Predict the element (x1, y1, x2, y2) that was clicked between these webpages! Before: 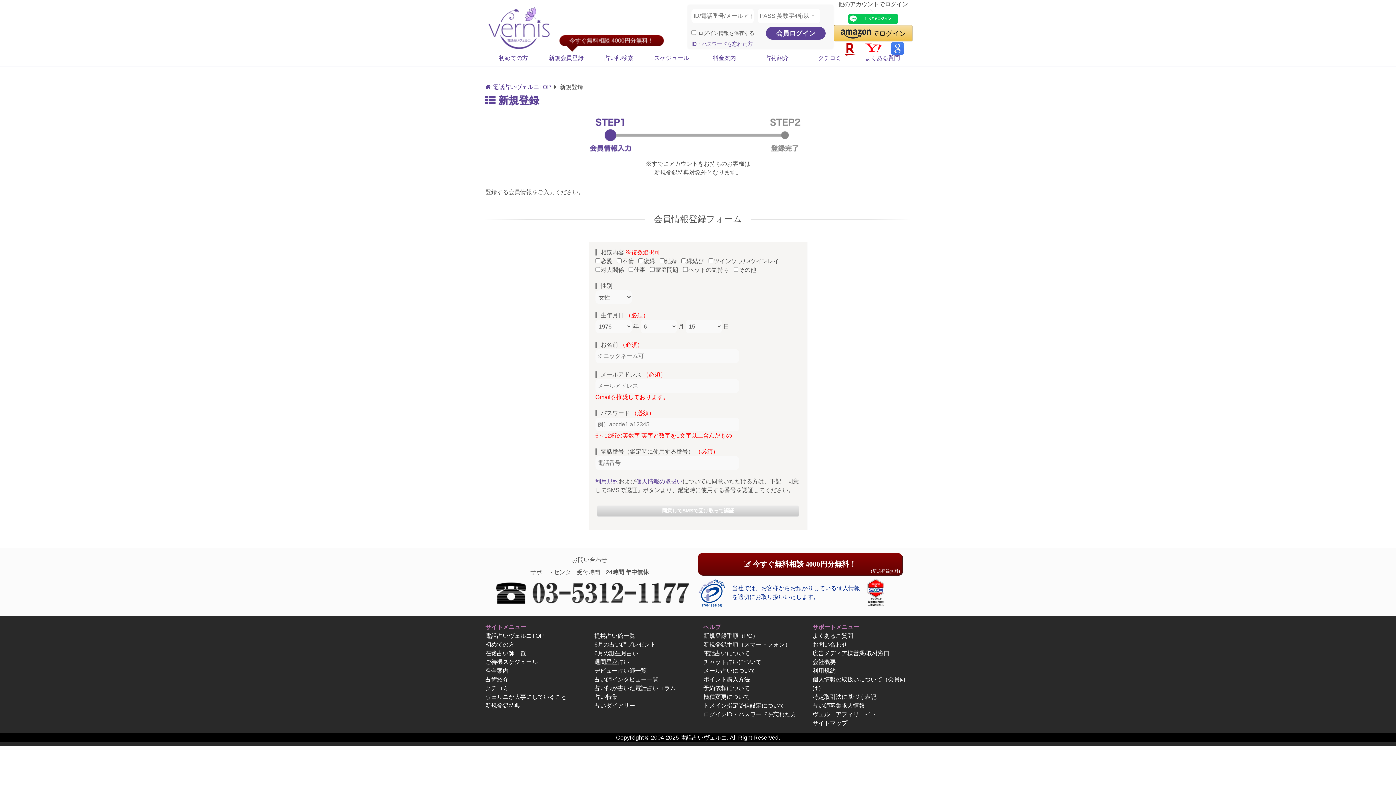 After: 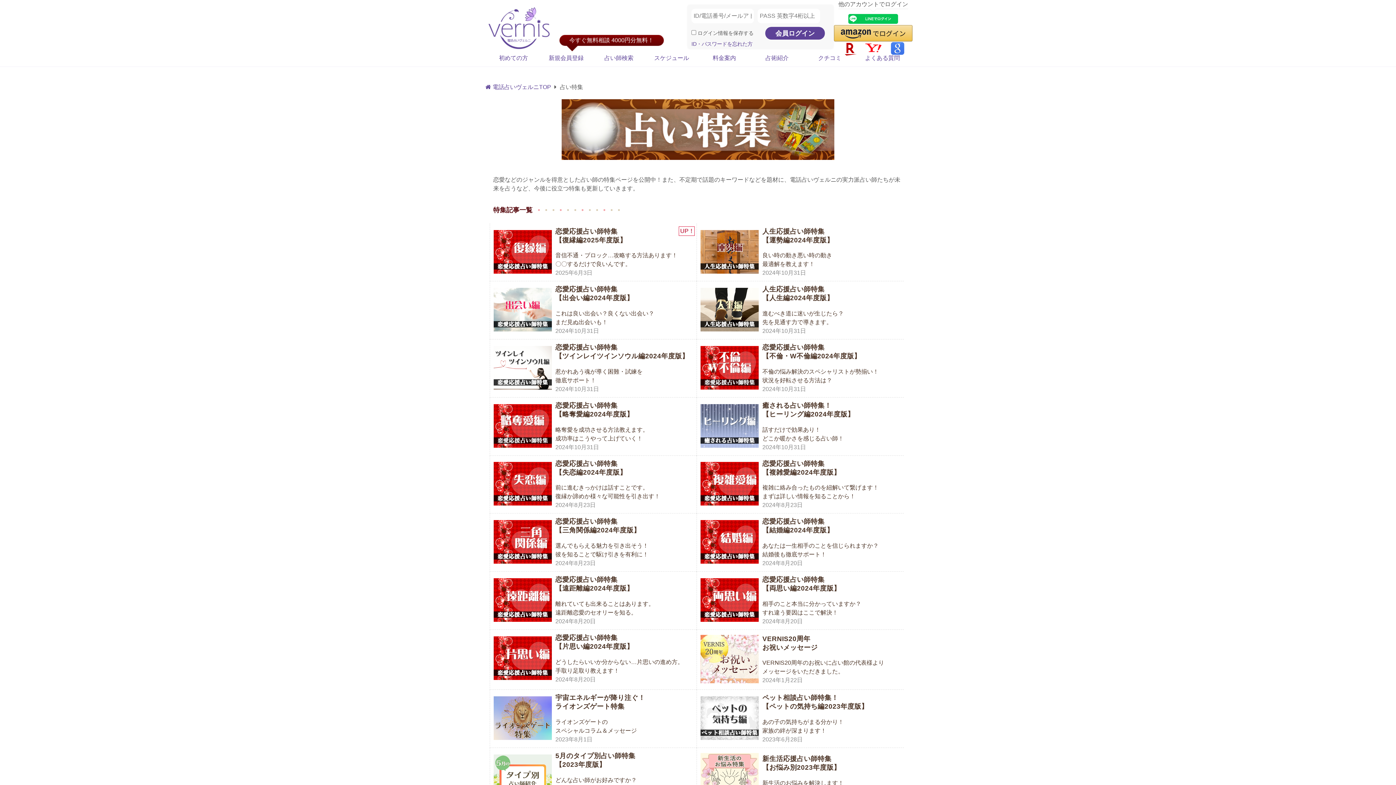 Action: label: 占い特集 bbox: (594, 694, 617, 700)